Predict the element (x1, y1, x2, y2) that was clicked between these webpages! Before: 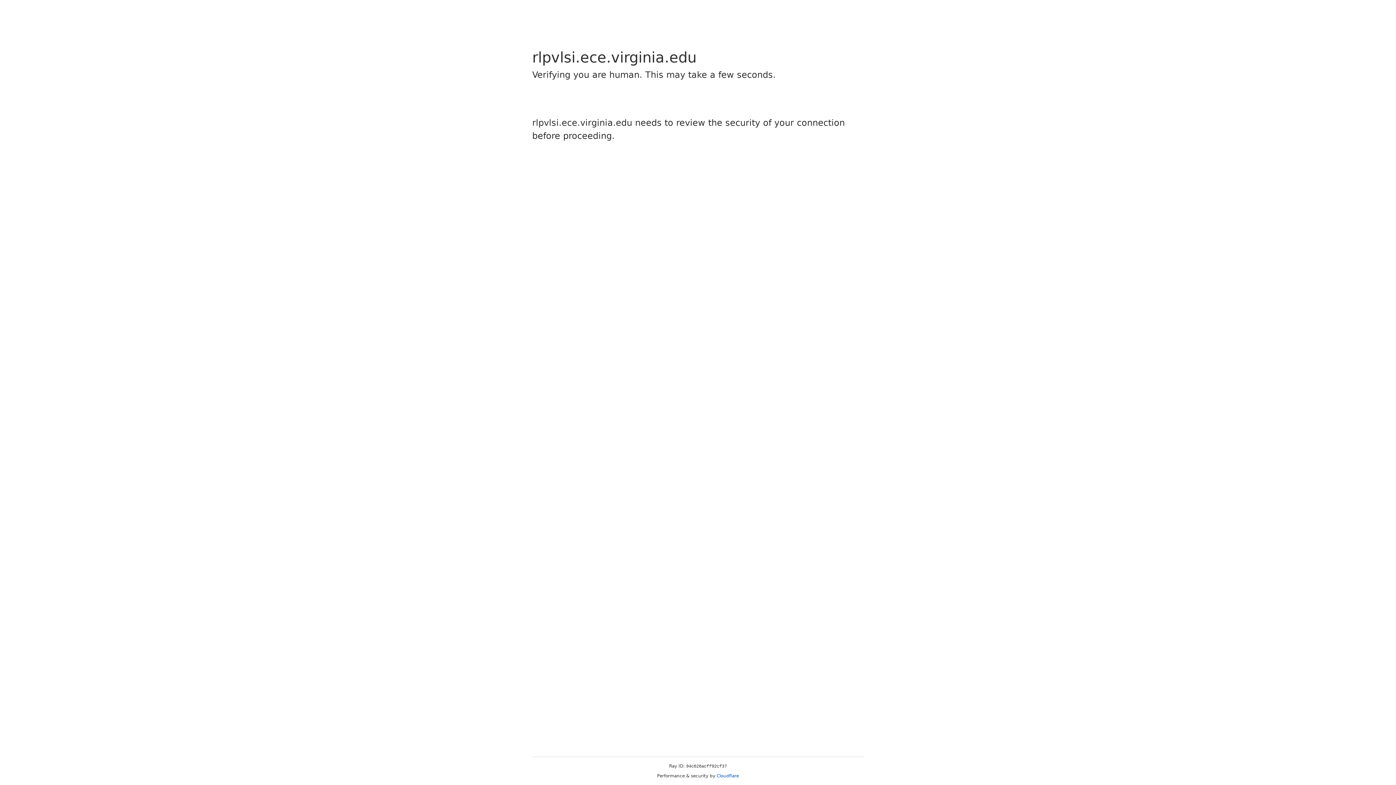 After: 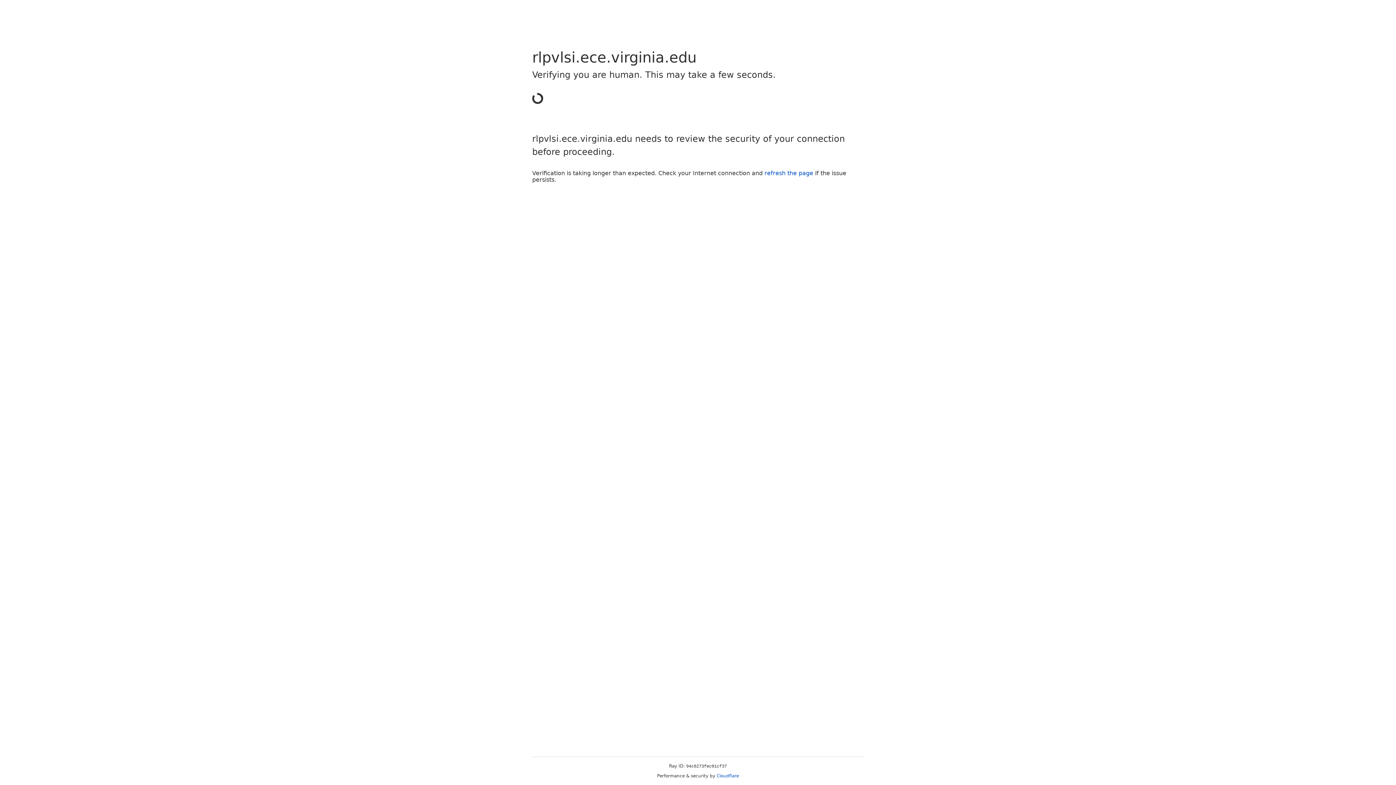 Action: bbox: (716, 773, 739, 778) label: Cloudflare